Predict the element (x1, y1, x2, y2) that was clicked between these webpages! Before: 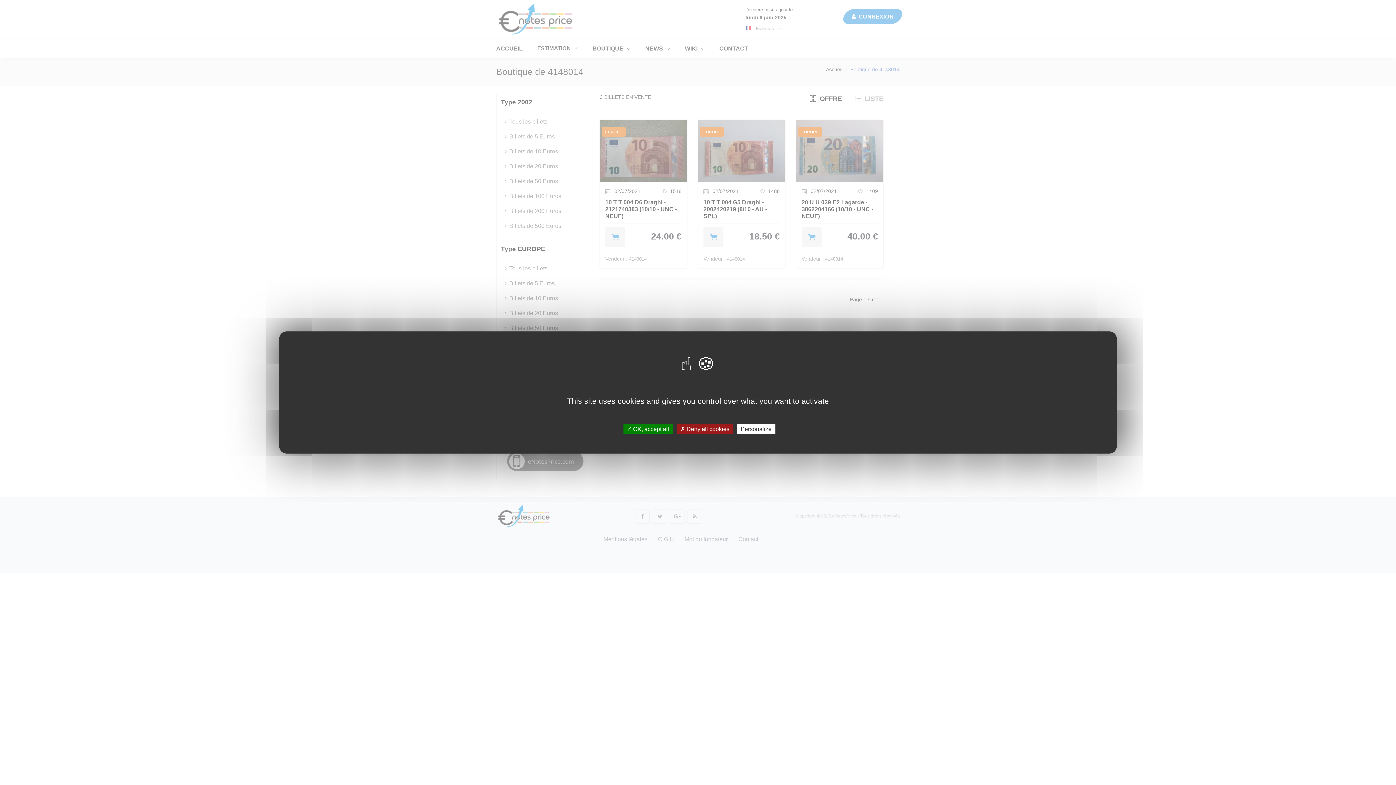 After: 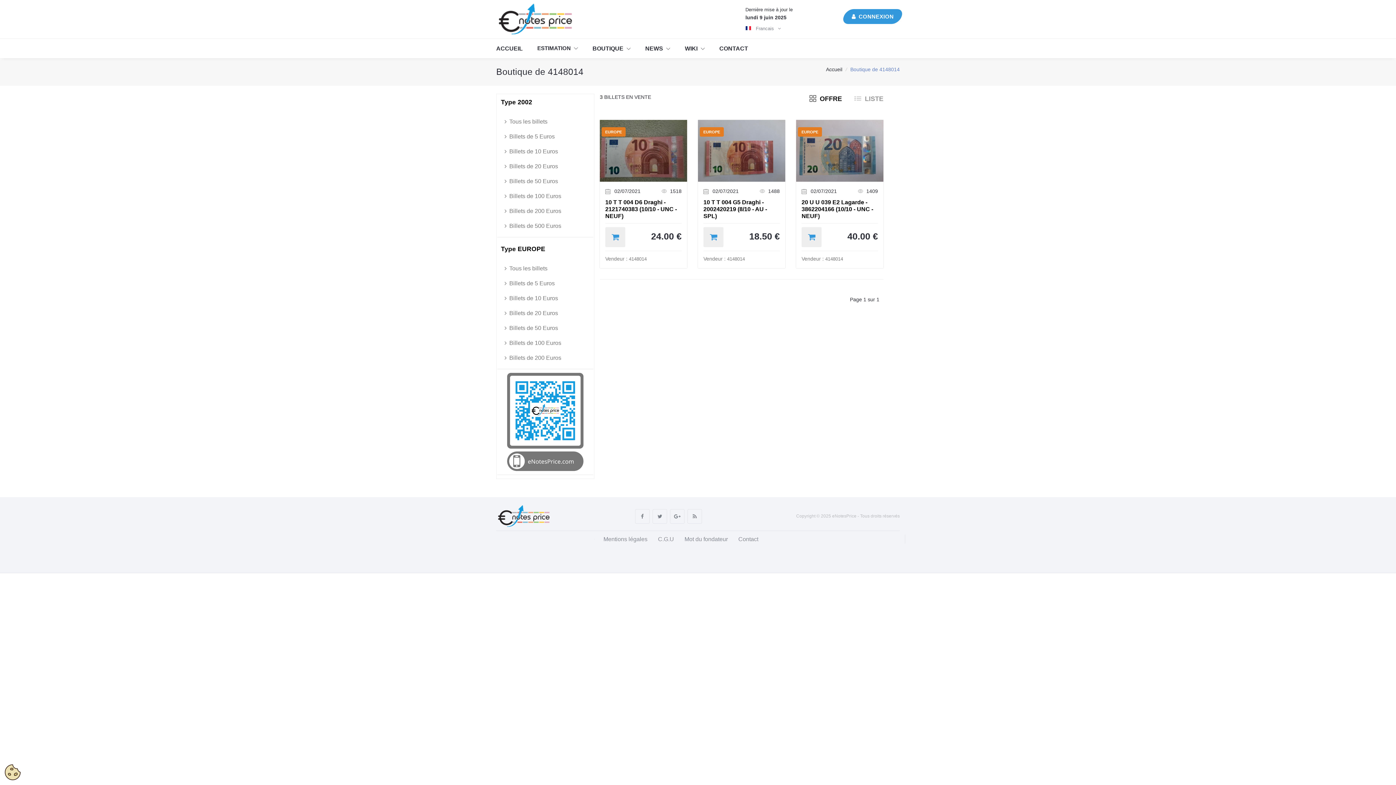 Action: bbox: (676, 424, 733, 434) label:  Deny all cookies